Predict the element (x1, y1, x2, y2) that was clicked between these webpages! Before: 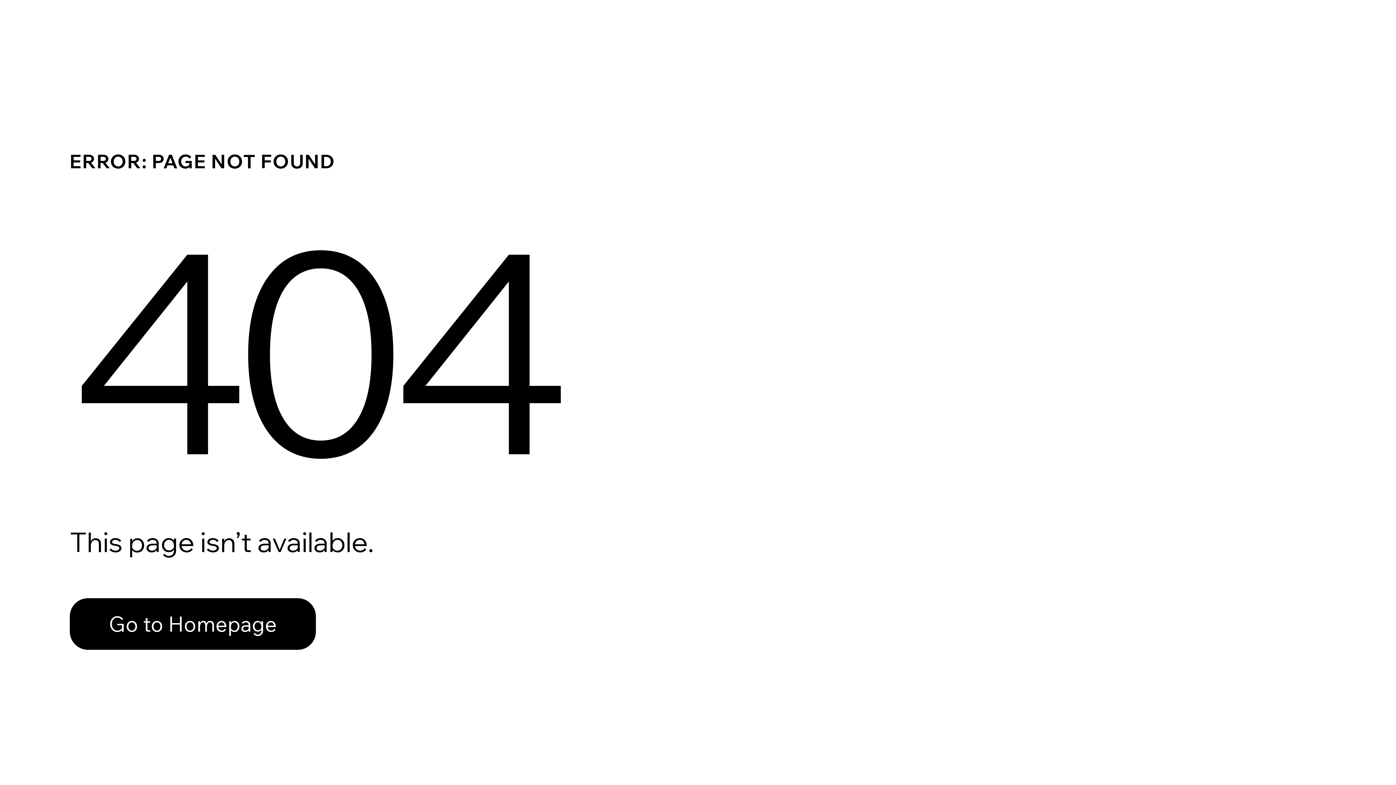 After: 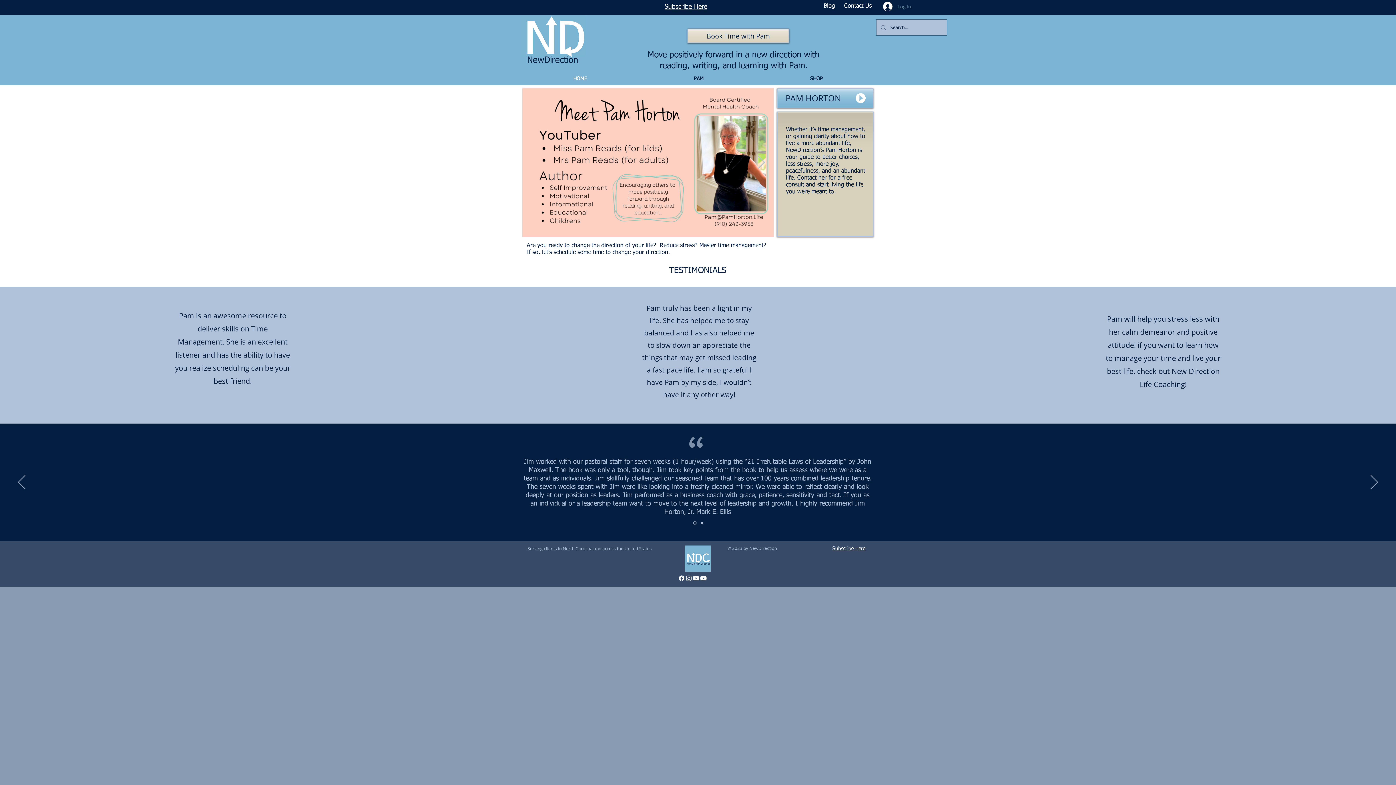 Action: label: Go to Homepage bbox: (69, 582, 768, 659)